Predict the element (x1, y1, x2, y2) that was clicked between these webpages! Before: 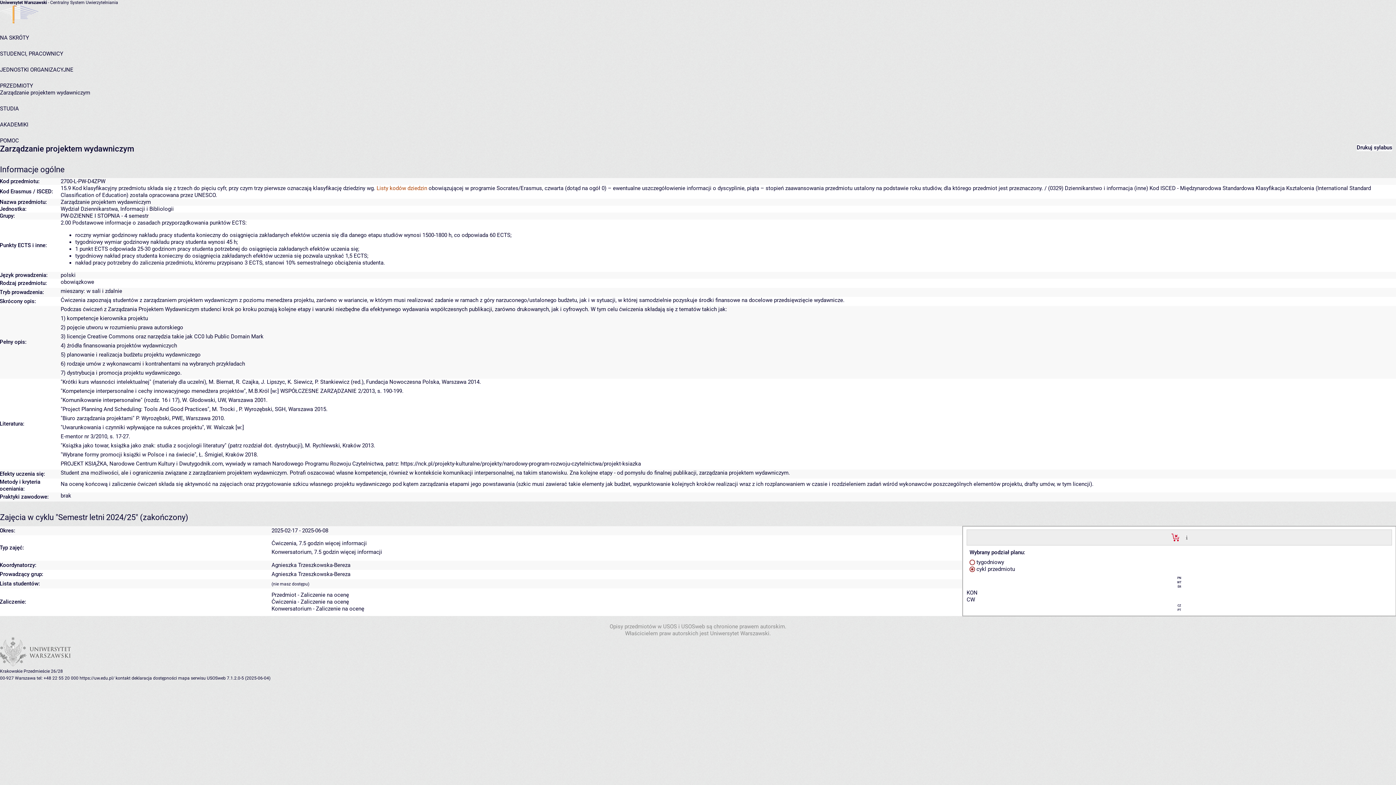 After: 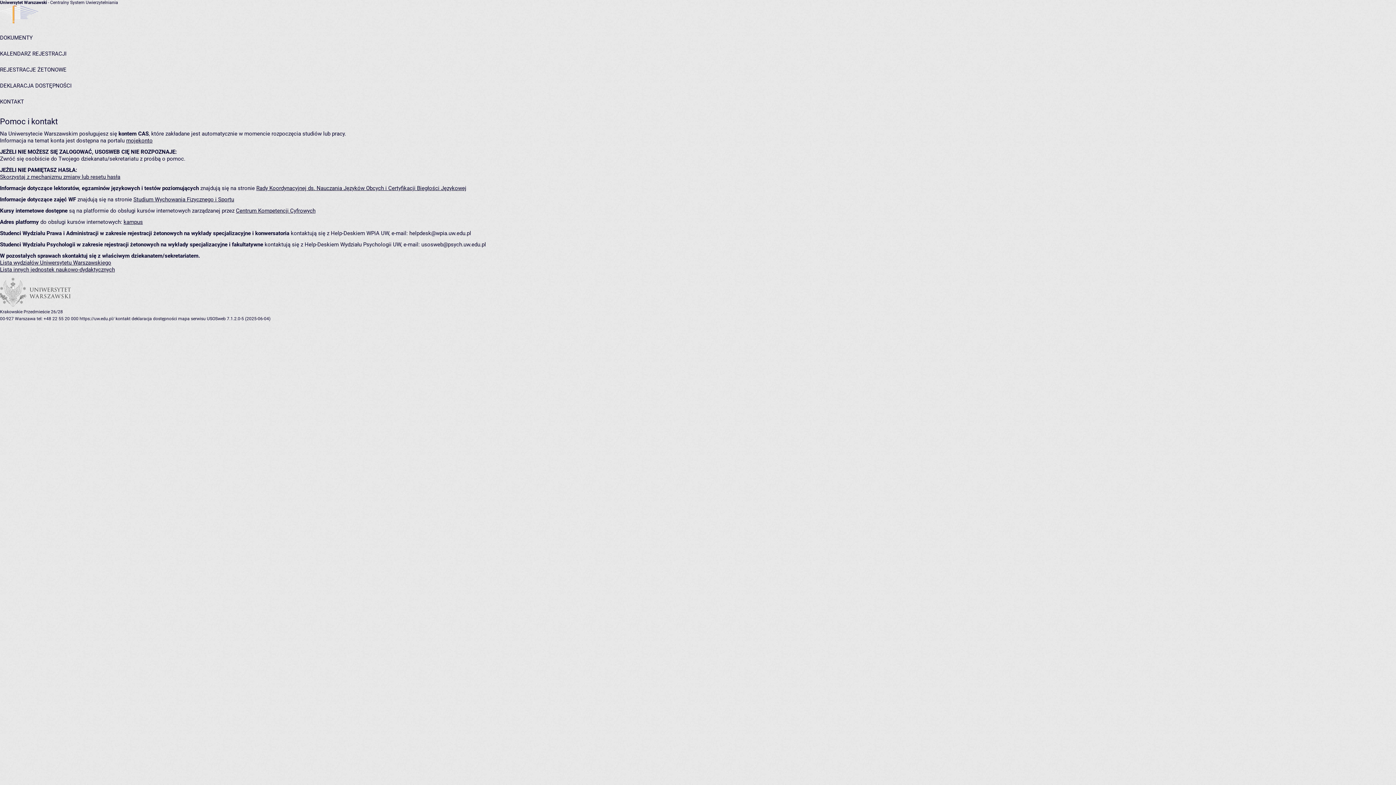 Action: bbox: (115, 676, 130, 681) label: kontakt